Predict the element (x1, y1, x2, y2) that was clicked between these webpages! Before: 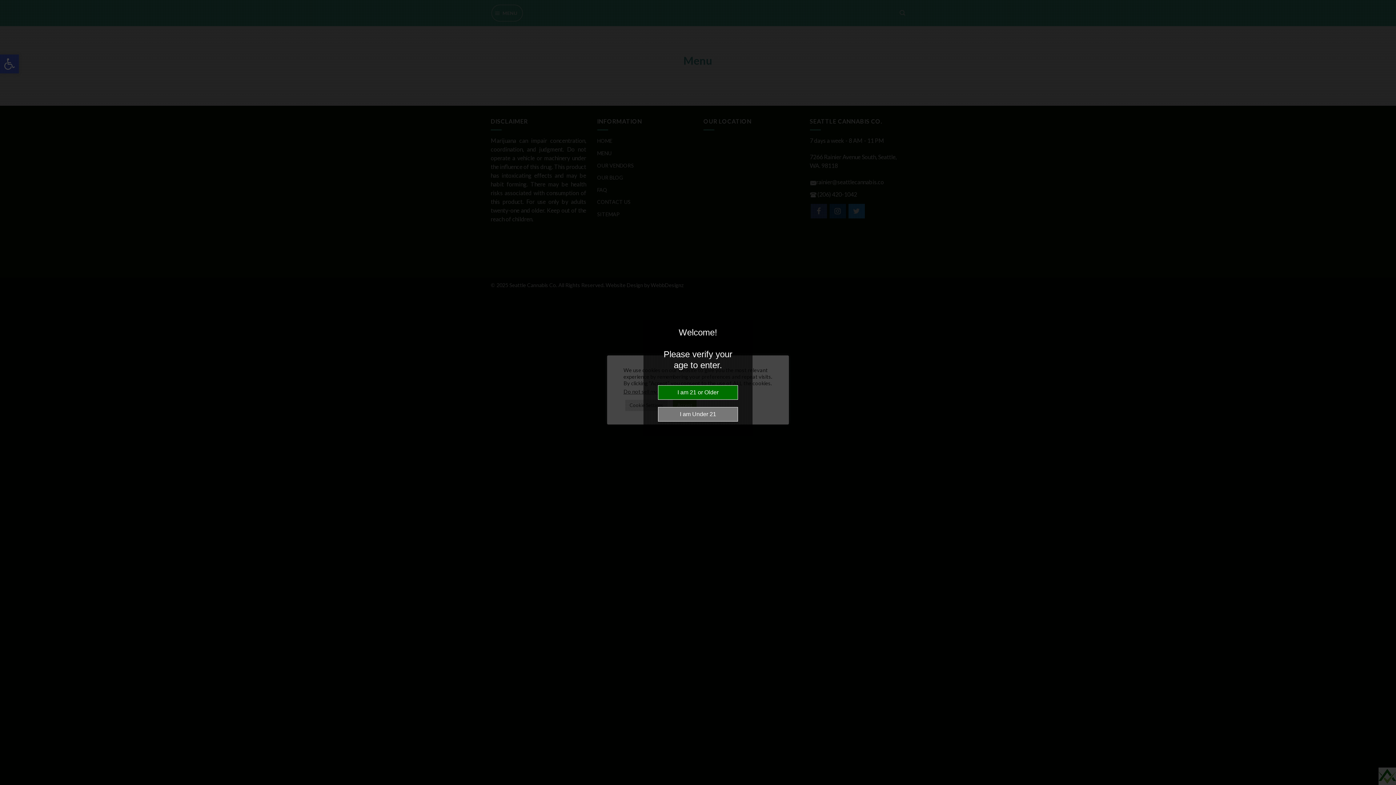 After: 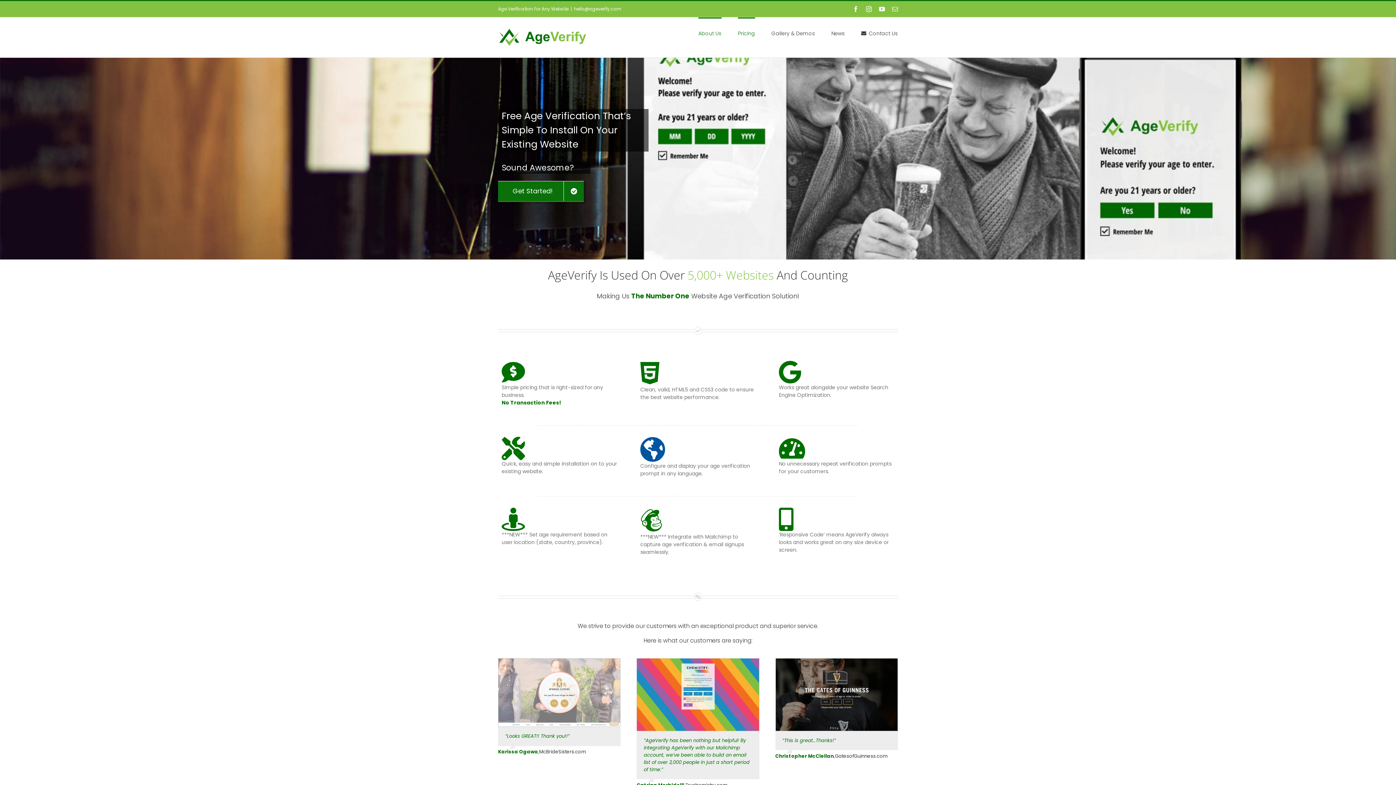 Action: label: 



Website Age Checker & Age Verification Pop Up Script by AgeVerify.com bbox: (1378, 768, 1396, 785)